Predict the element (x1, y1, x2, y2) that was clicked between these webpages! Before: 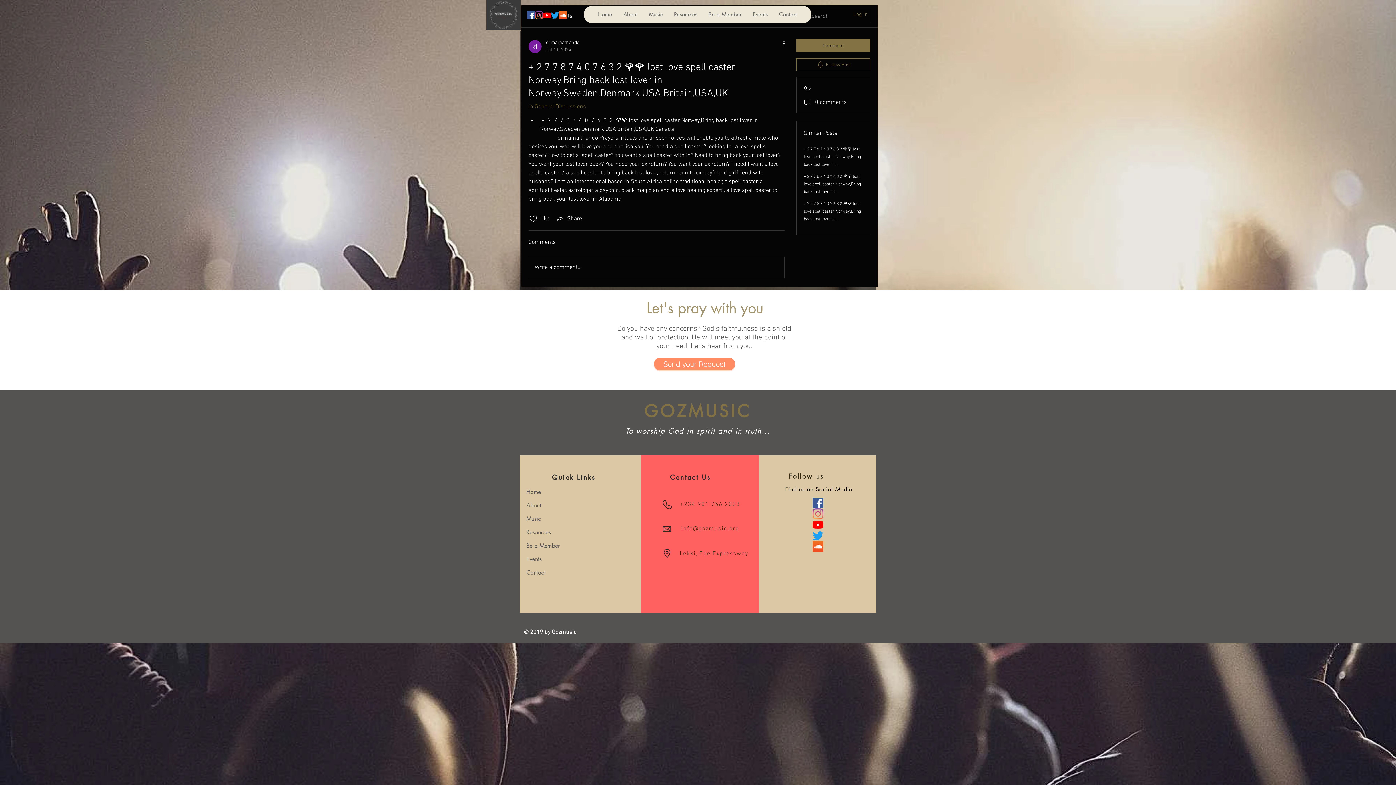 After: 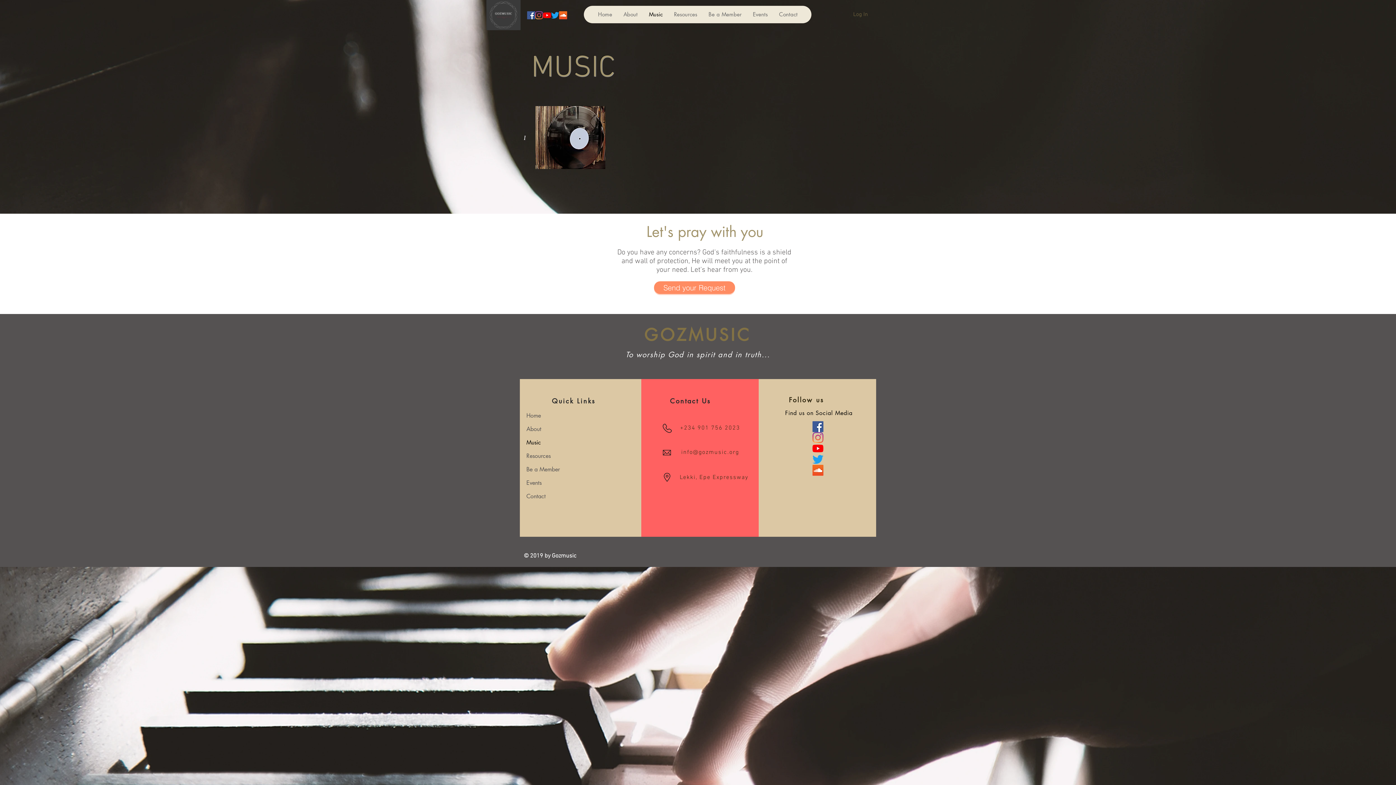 Action: bbox: (643, 5, 668, 23) label: Music